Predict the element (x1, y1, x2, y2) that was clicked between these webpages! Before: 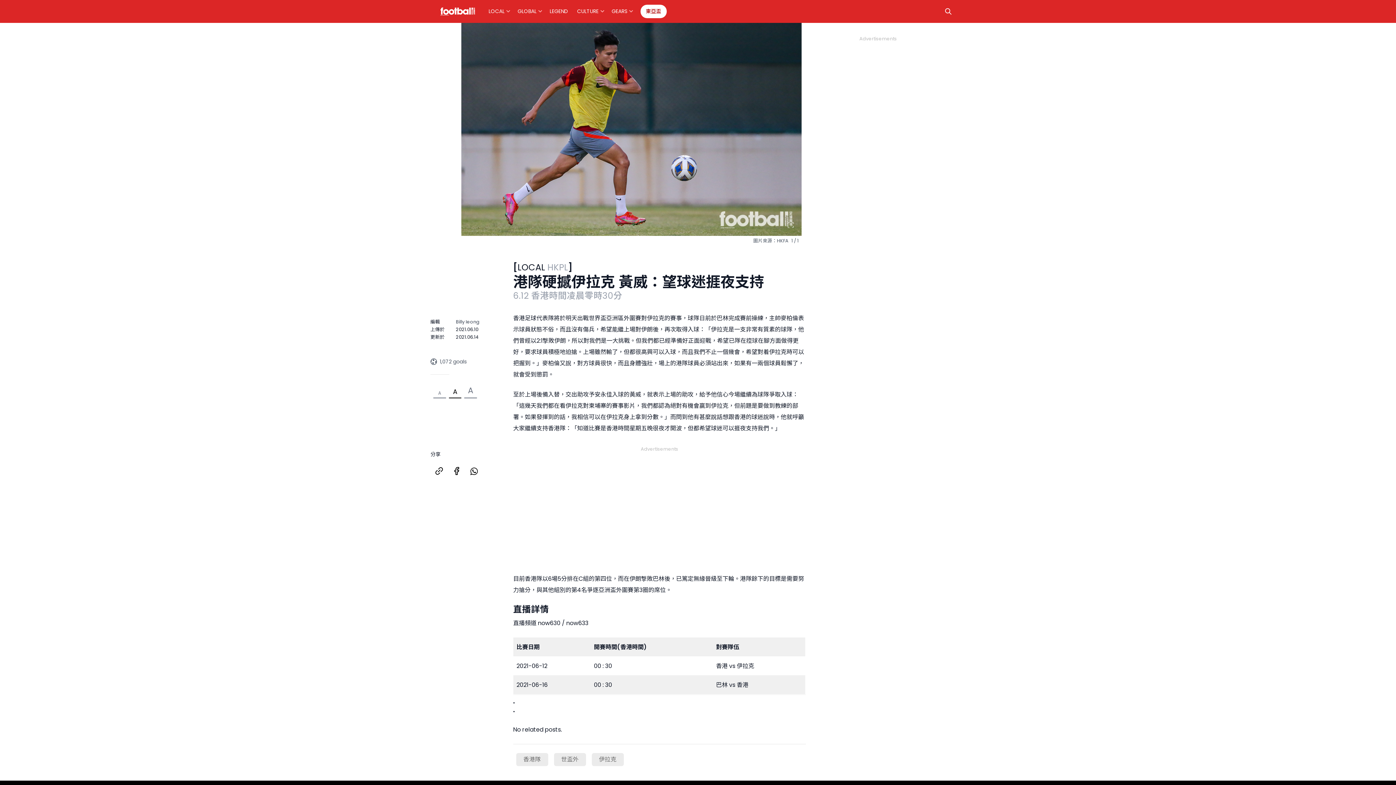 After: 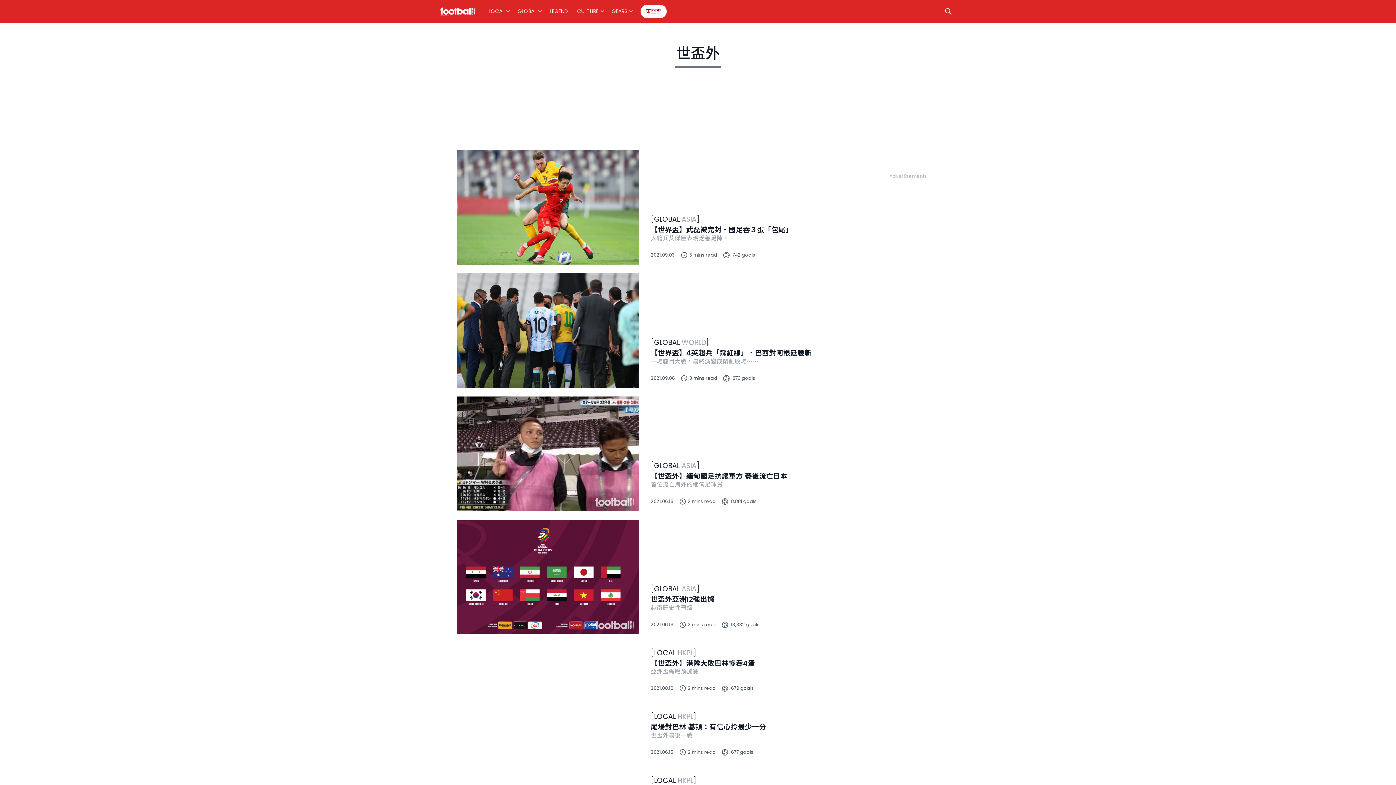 Action: label: 世盃外 bbox: (551, 755, 588, 763)